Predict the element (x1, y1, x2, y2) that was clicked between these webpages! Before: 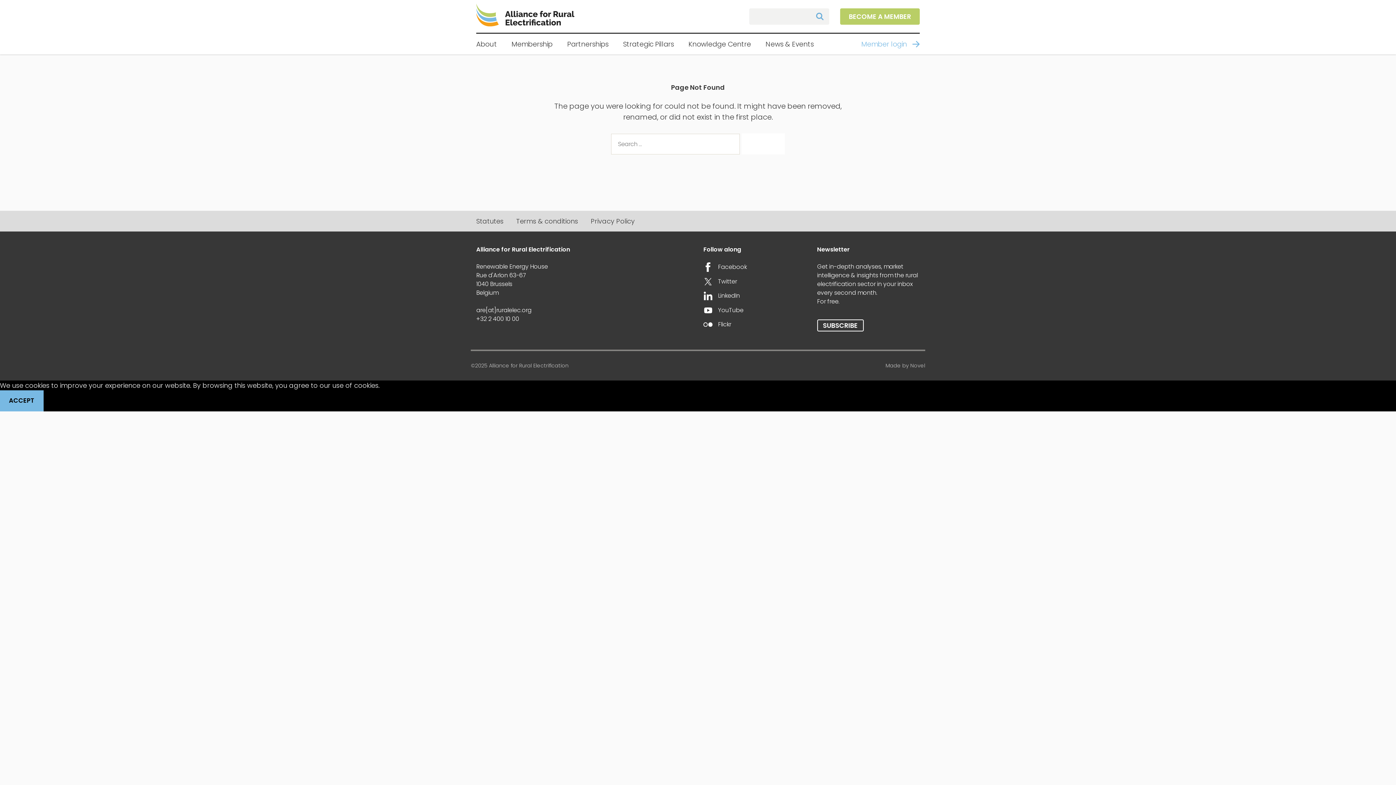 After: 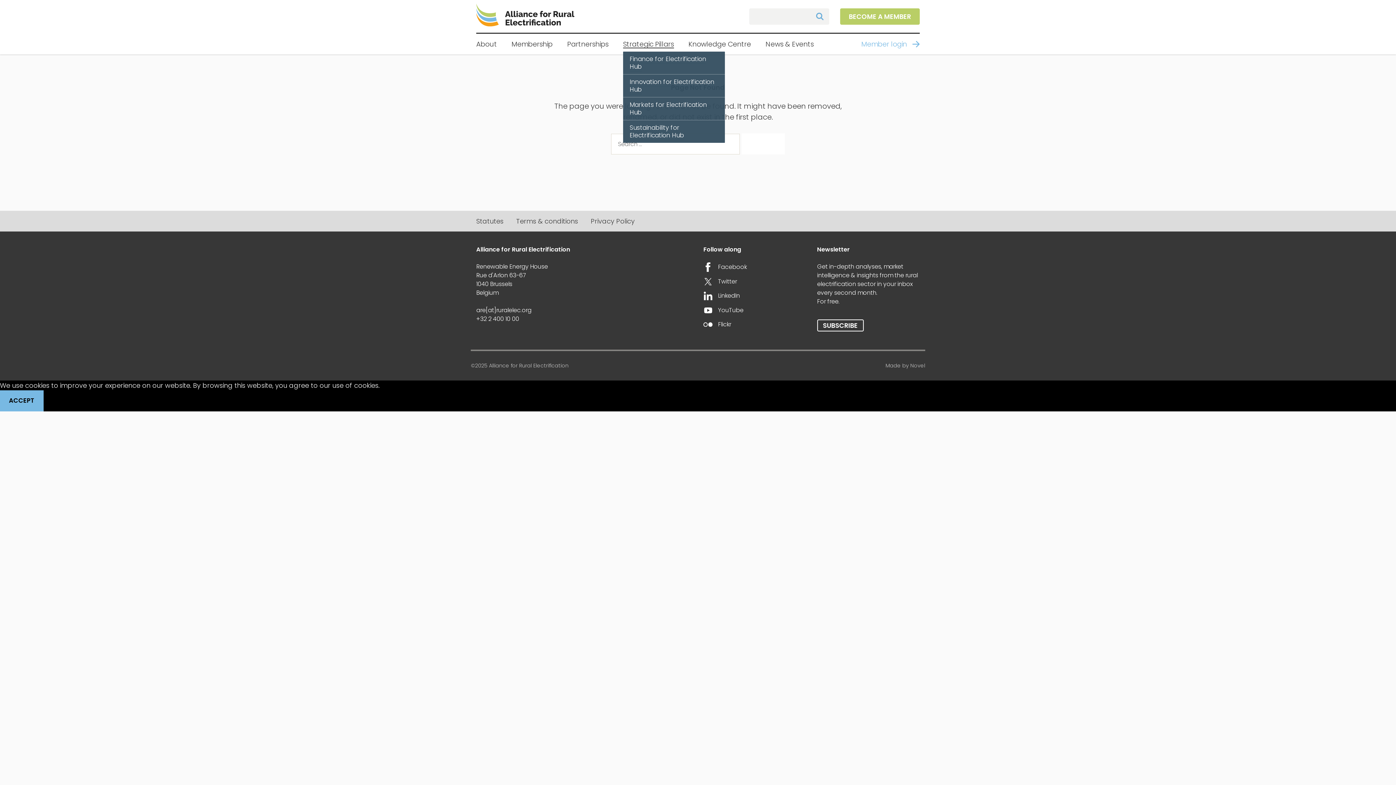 Action: label: Strategic Pillars bbox: (623, 41, 674, 48)